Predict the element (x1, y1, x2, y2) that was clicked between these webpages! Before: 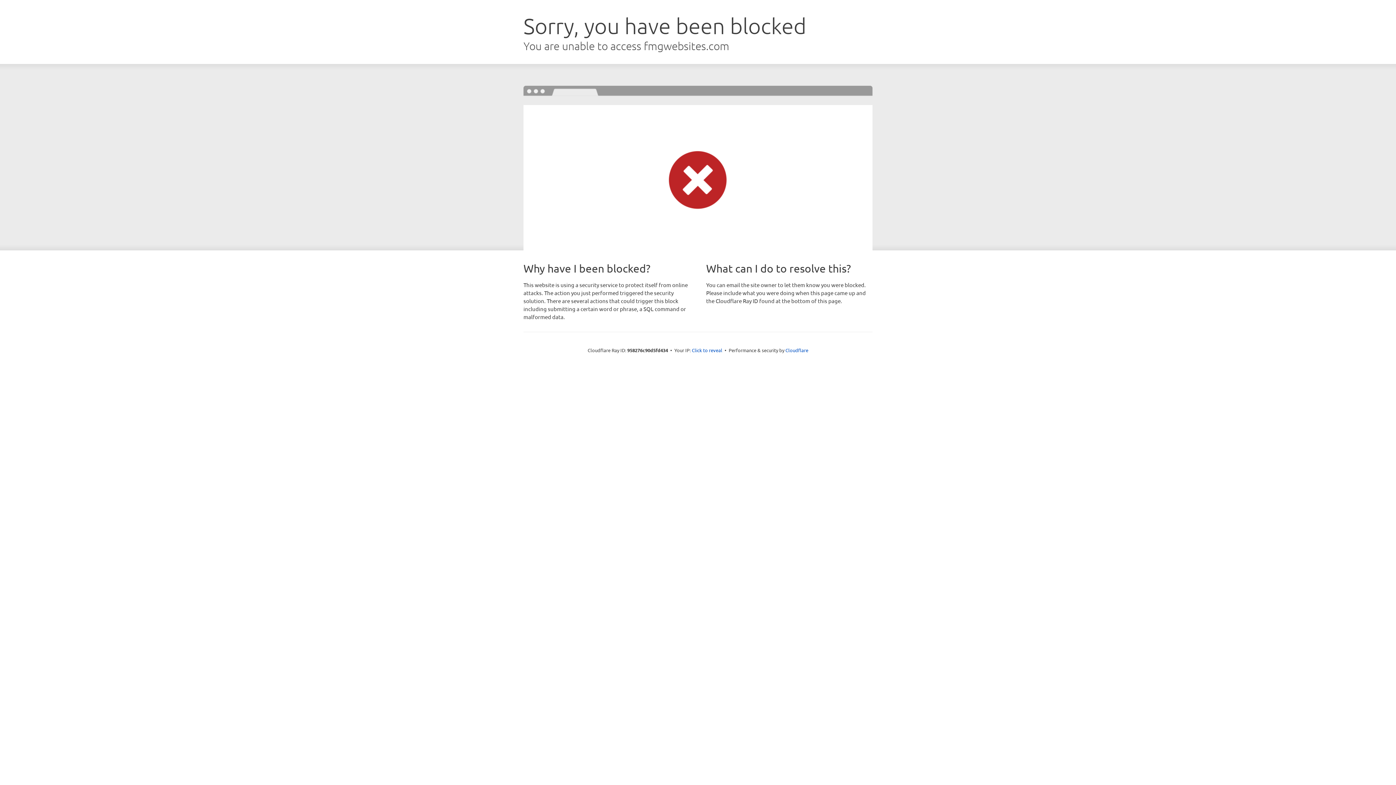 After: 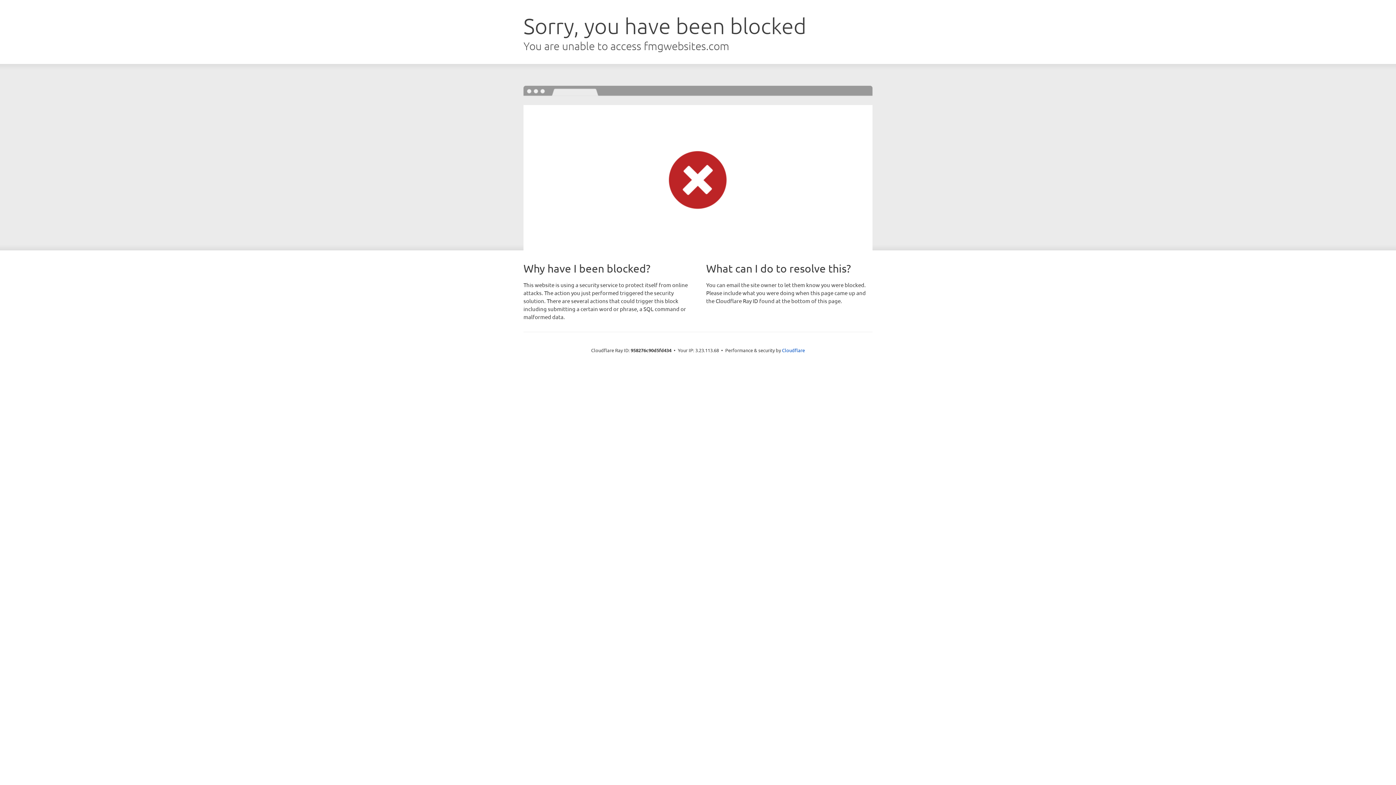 Action: label: Click to reveal bbox: (692, 346, 722, 353)